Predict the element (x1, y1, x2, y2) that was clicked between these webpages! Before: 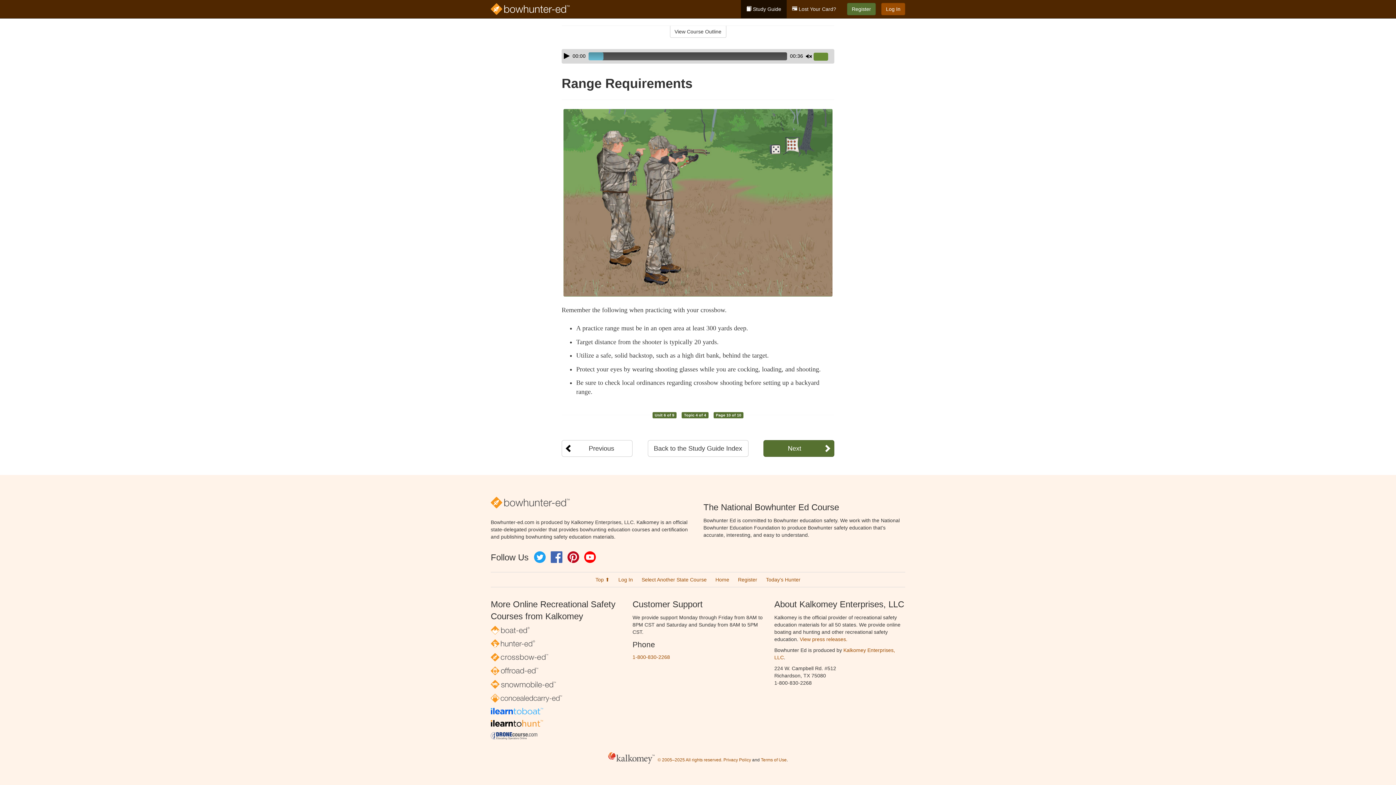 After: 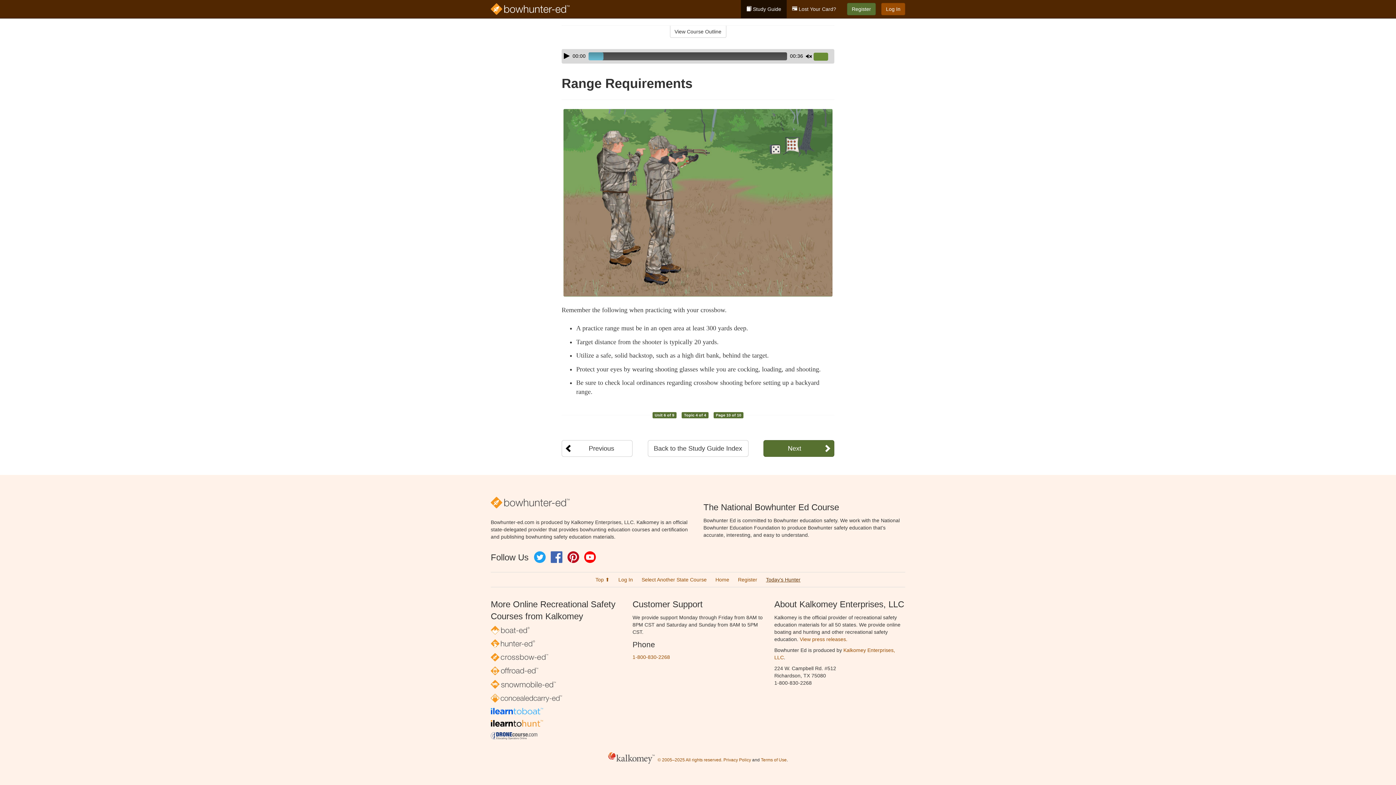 Action: label: Today’s Hunter bbox: (766, 577, 800, 582)